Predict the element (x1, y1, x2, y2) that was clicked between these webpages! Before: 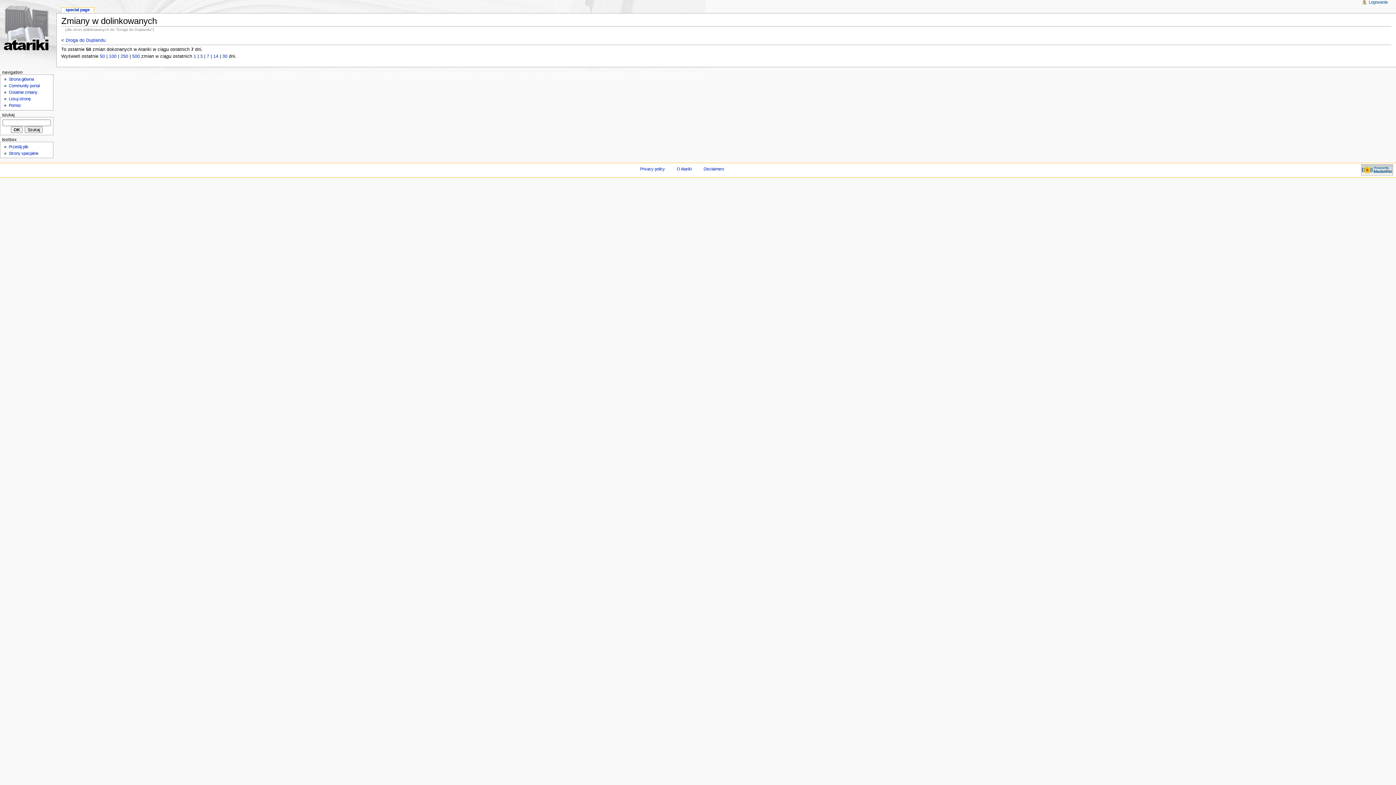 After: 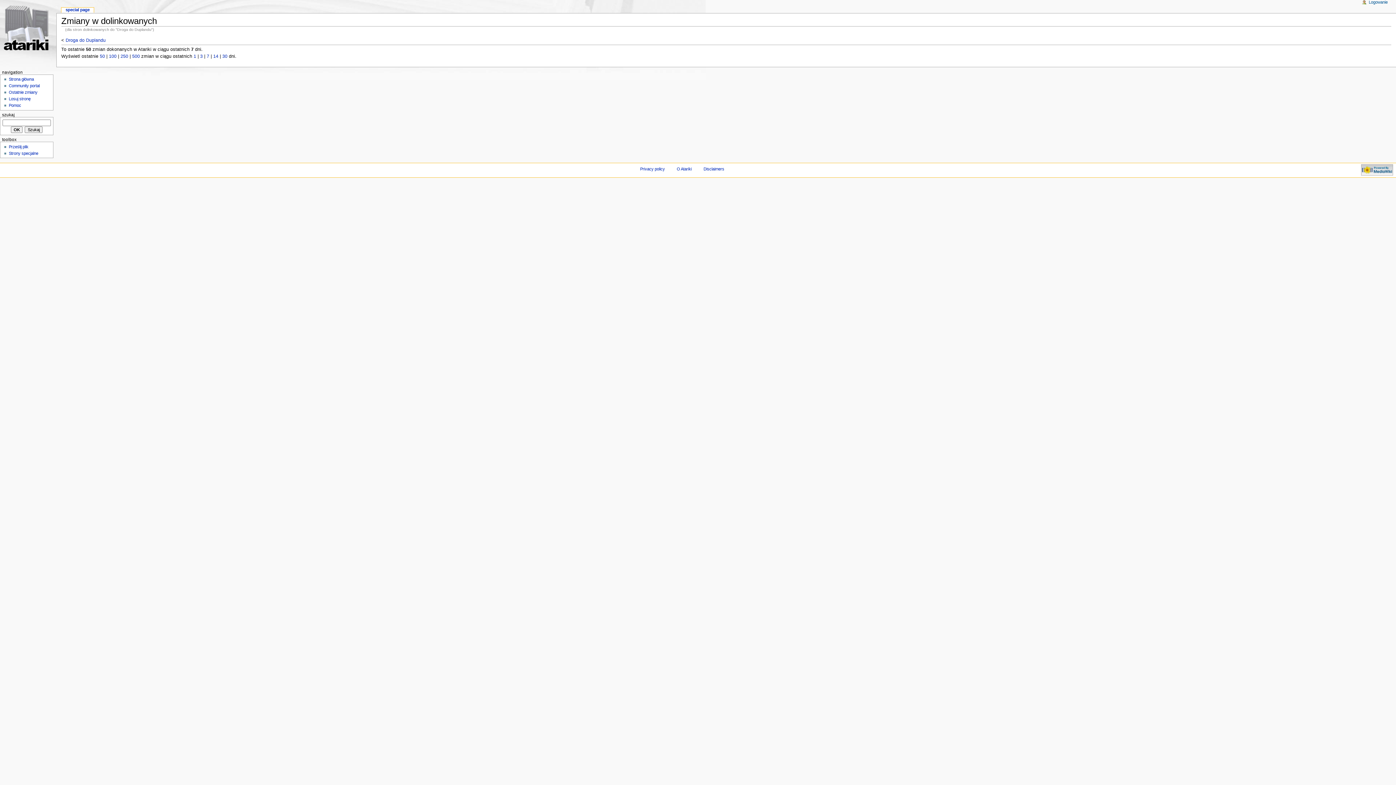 Action: bbox: (99, 53, 104, 58) label: 50